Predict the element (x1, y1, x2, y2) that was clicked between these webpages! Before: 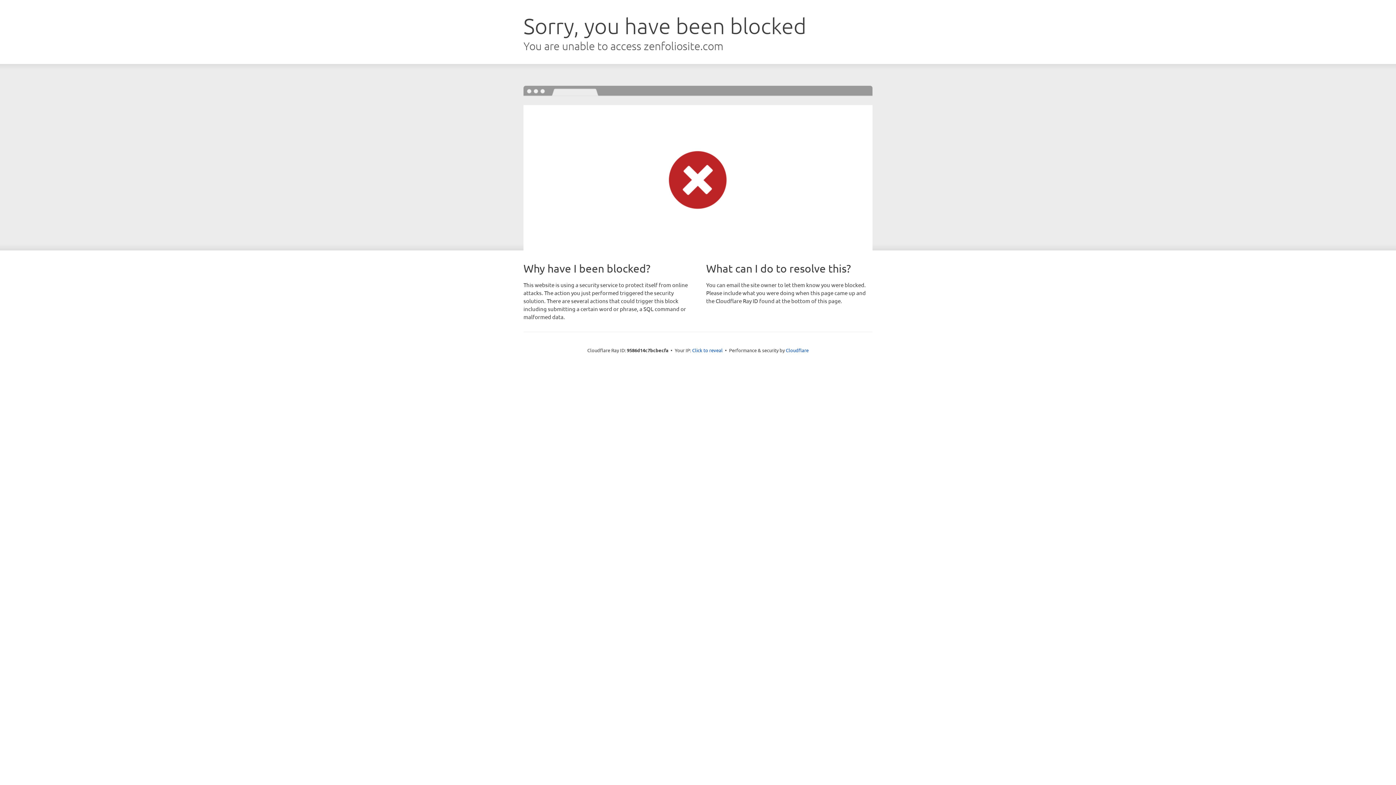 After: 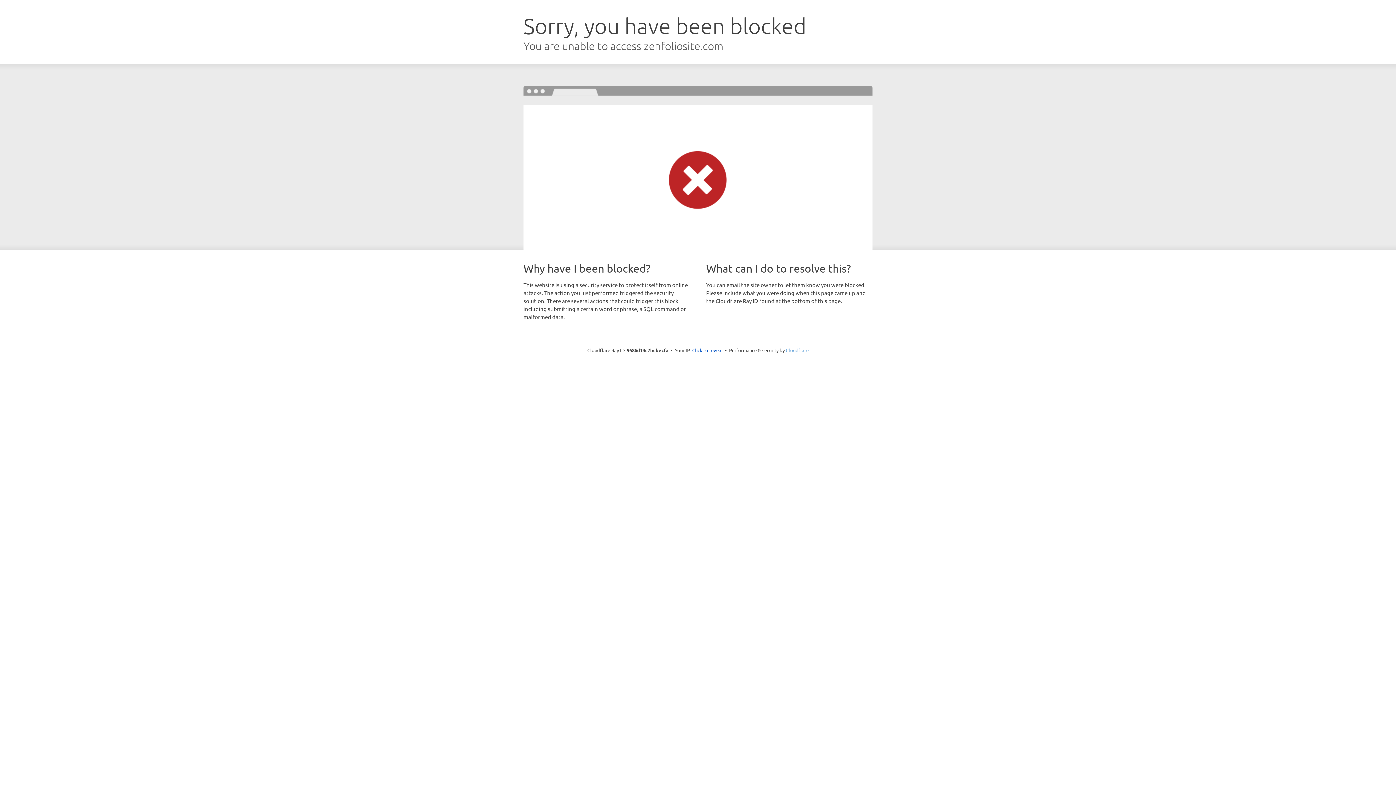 Action: bbox: (786, 347, 808, 353) label: Cloudflare